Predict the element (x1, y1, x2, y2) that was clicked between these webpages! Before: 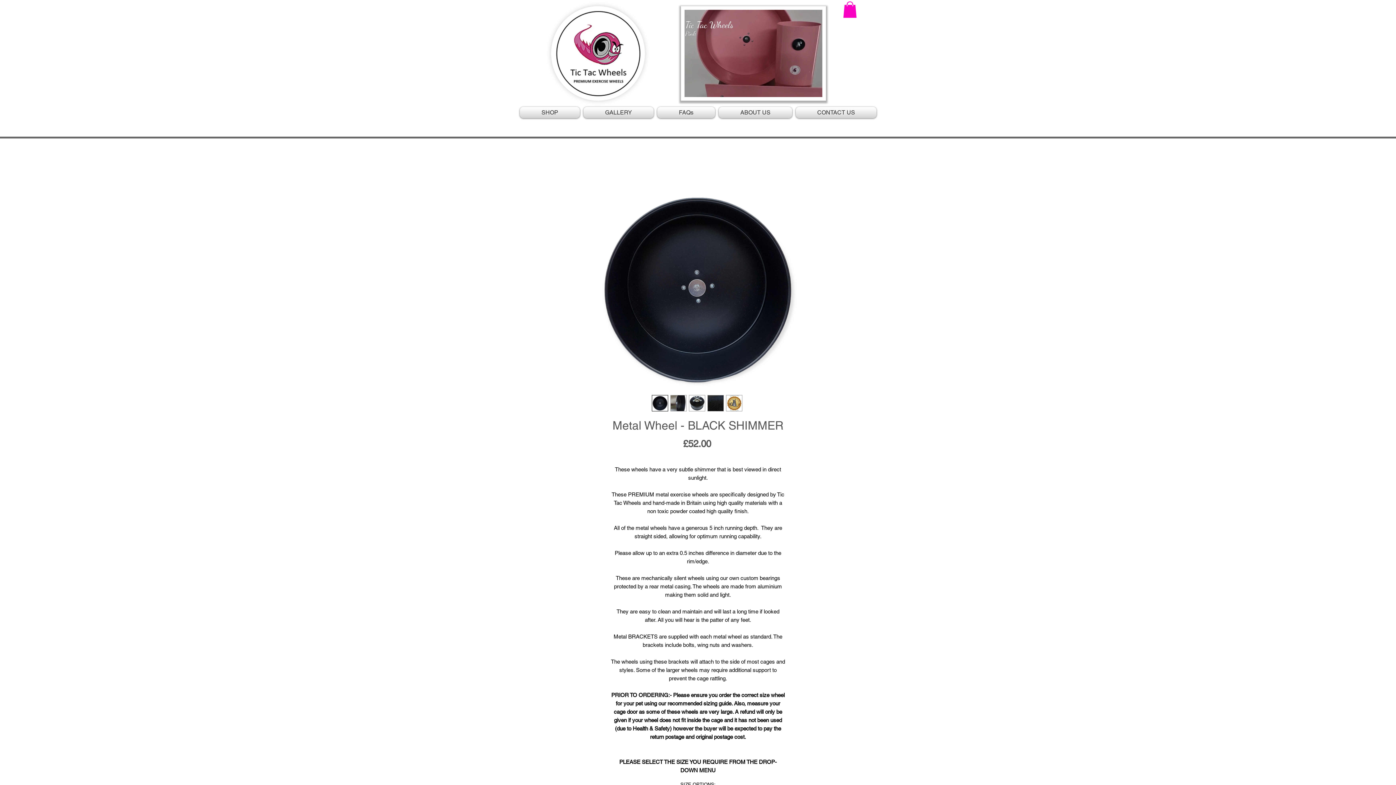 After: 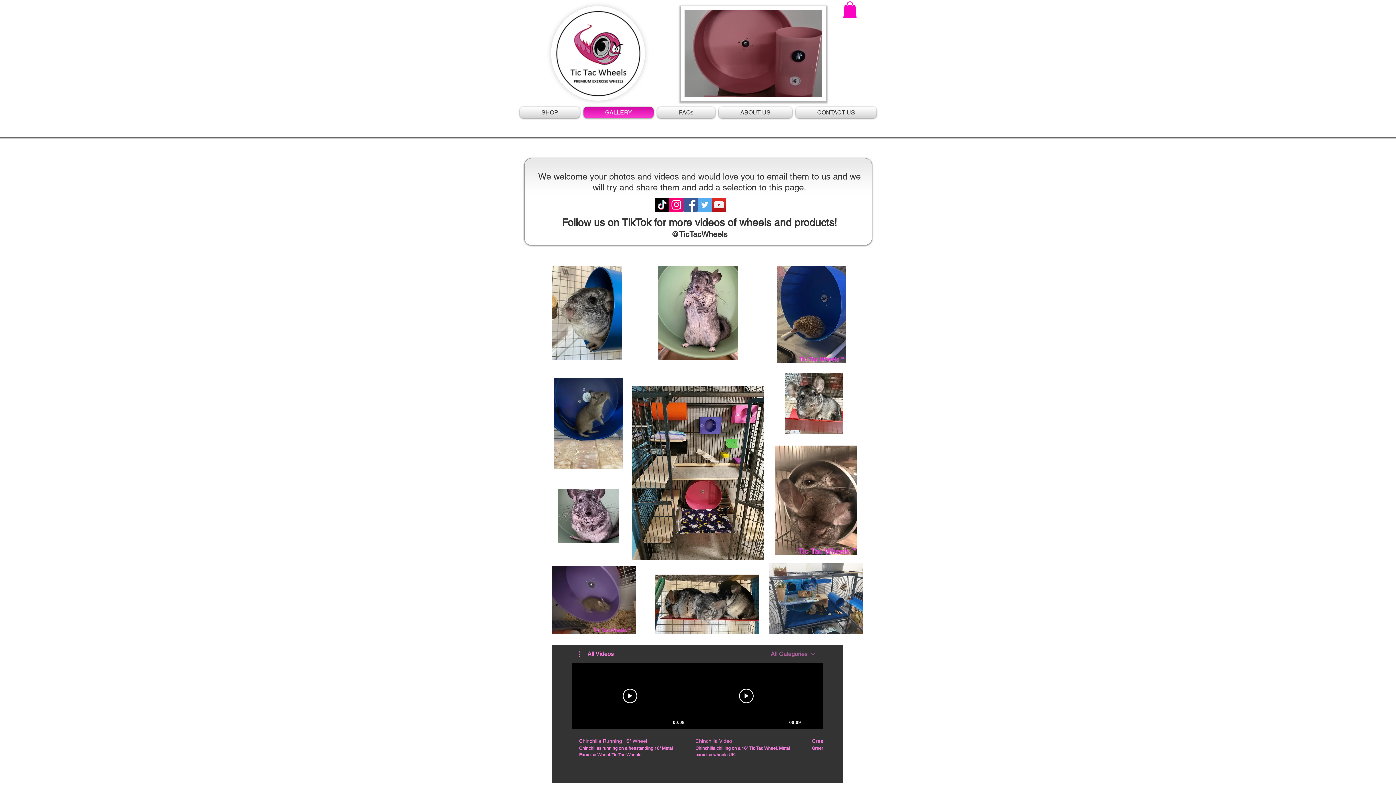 Action: bbox: (581, 107, 655, 118) label: GALLERY